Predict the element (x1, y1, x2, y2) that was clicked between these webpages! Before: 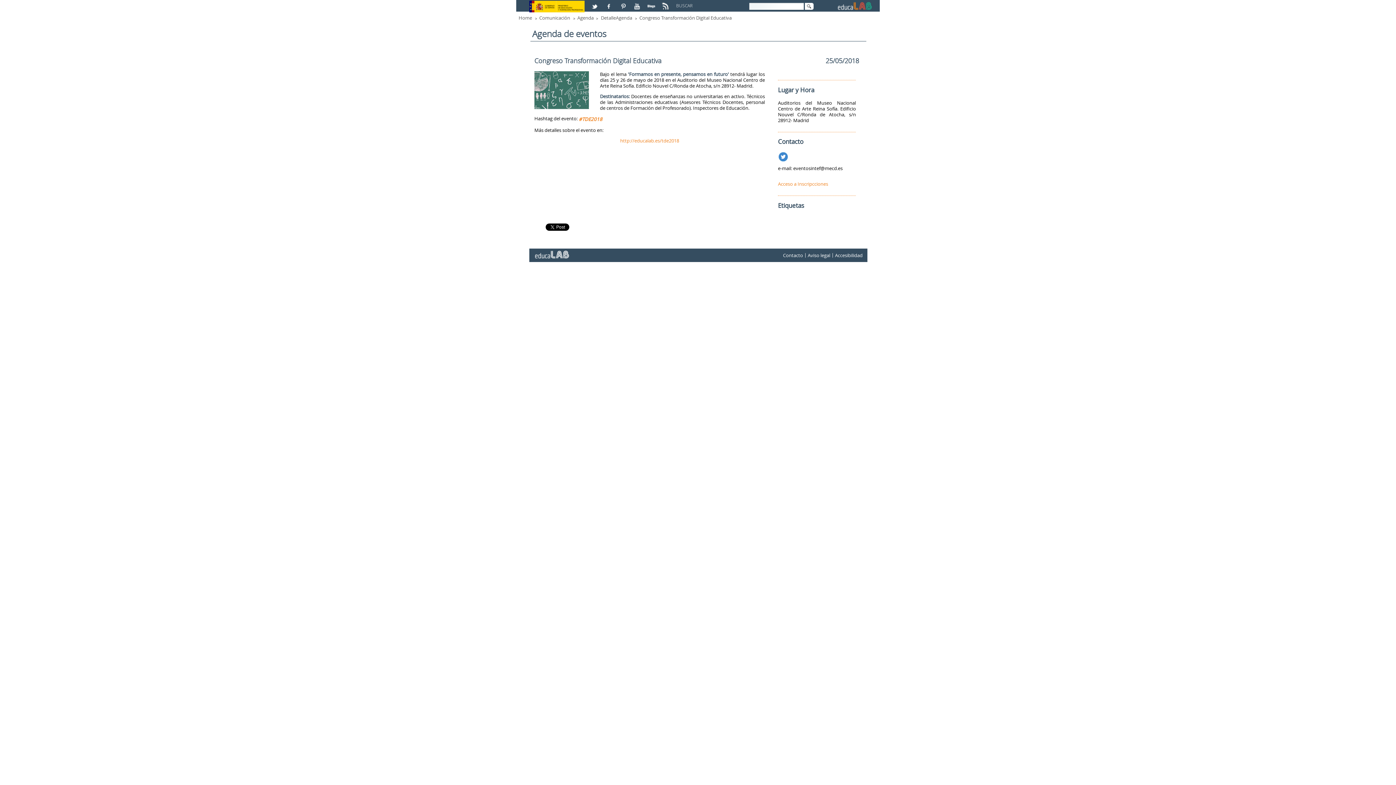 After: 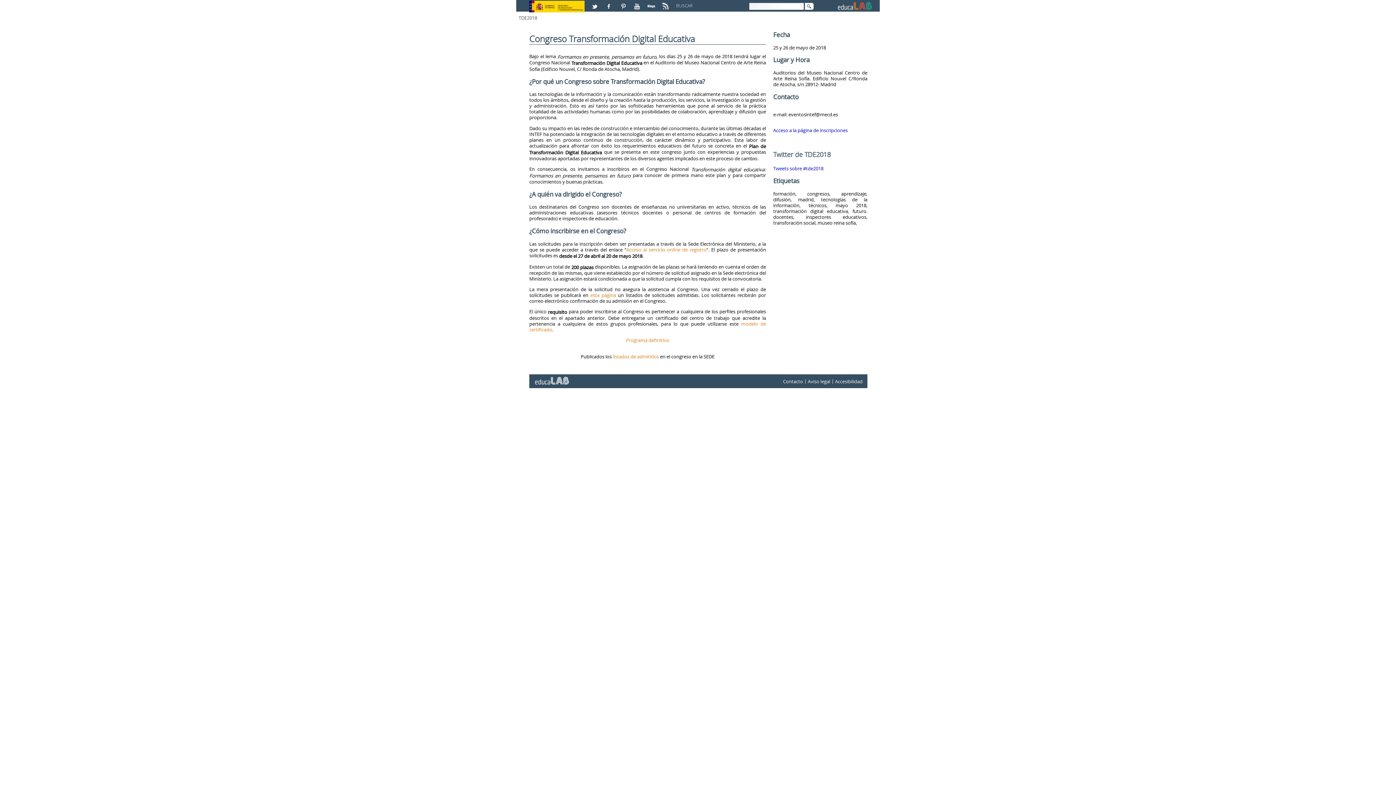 Action: bbox: (620, 137, 679, 144) label: http://educalab.es/tde2018